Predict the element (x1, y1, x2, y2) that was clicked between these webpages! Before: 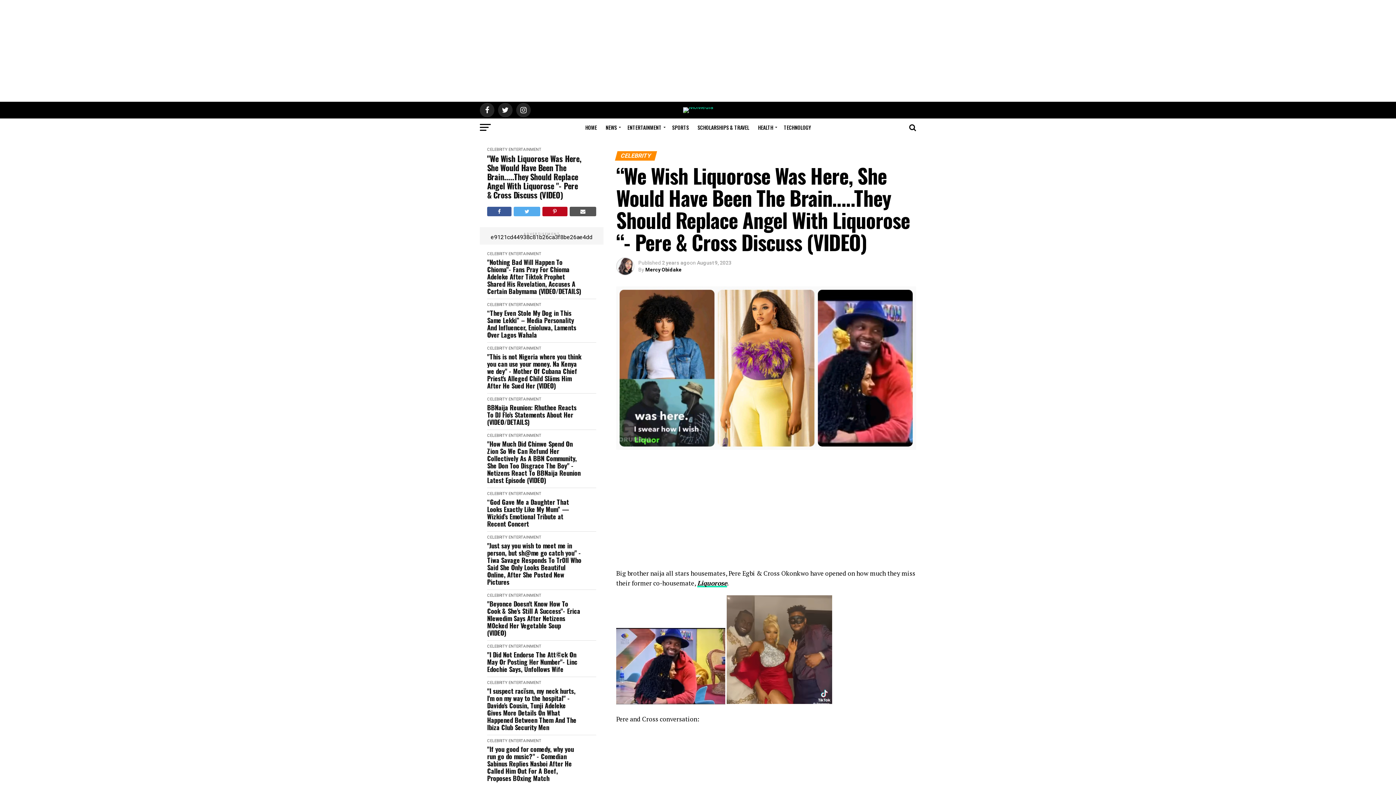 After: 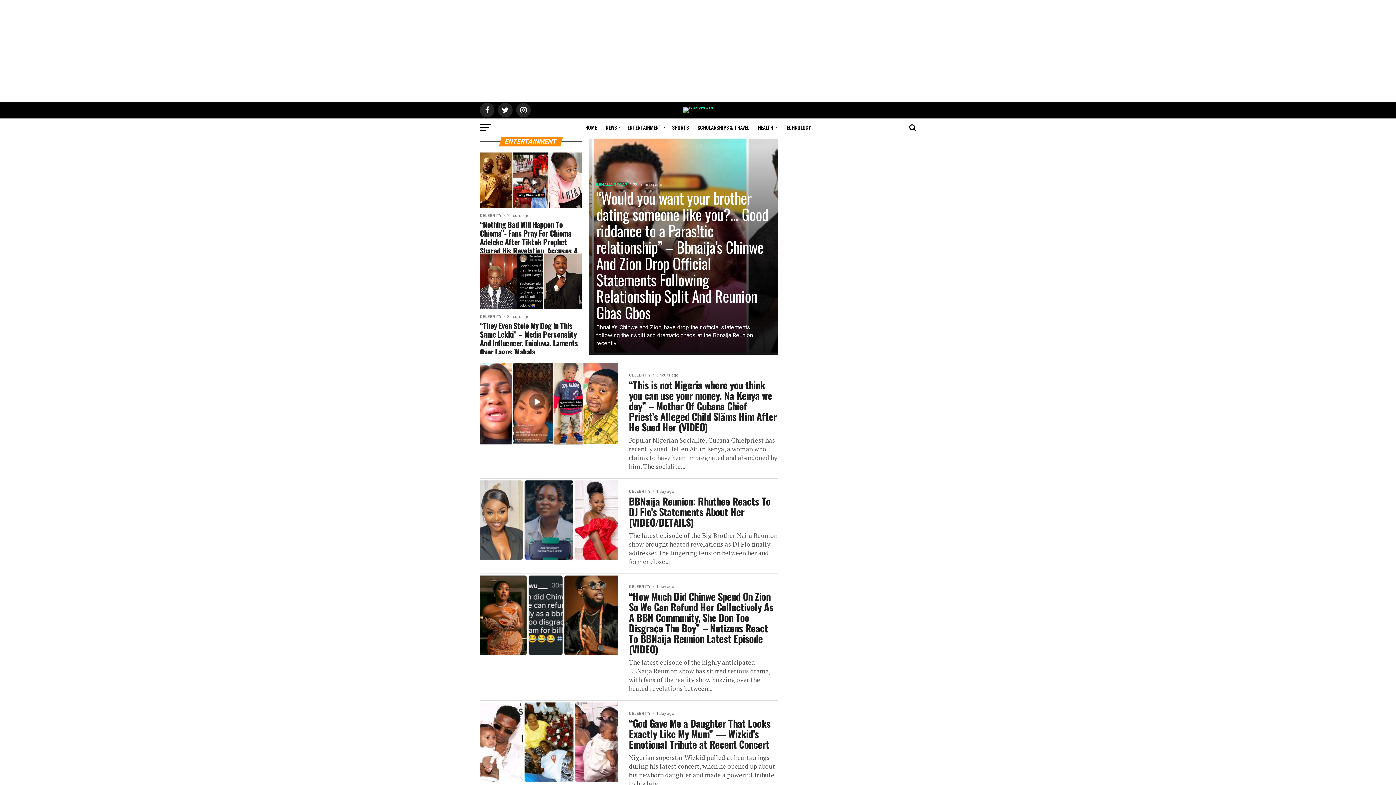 Action: bbox: (508, 680, 541, 685) label: ENTERTAINMENT